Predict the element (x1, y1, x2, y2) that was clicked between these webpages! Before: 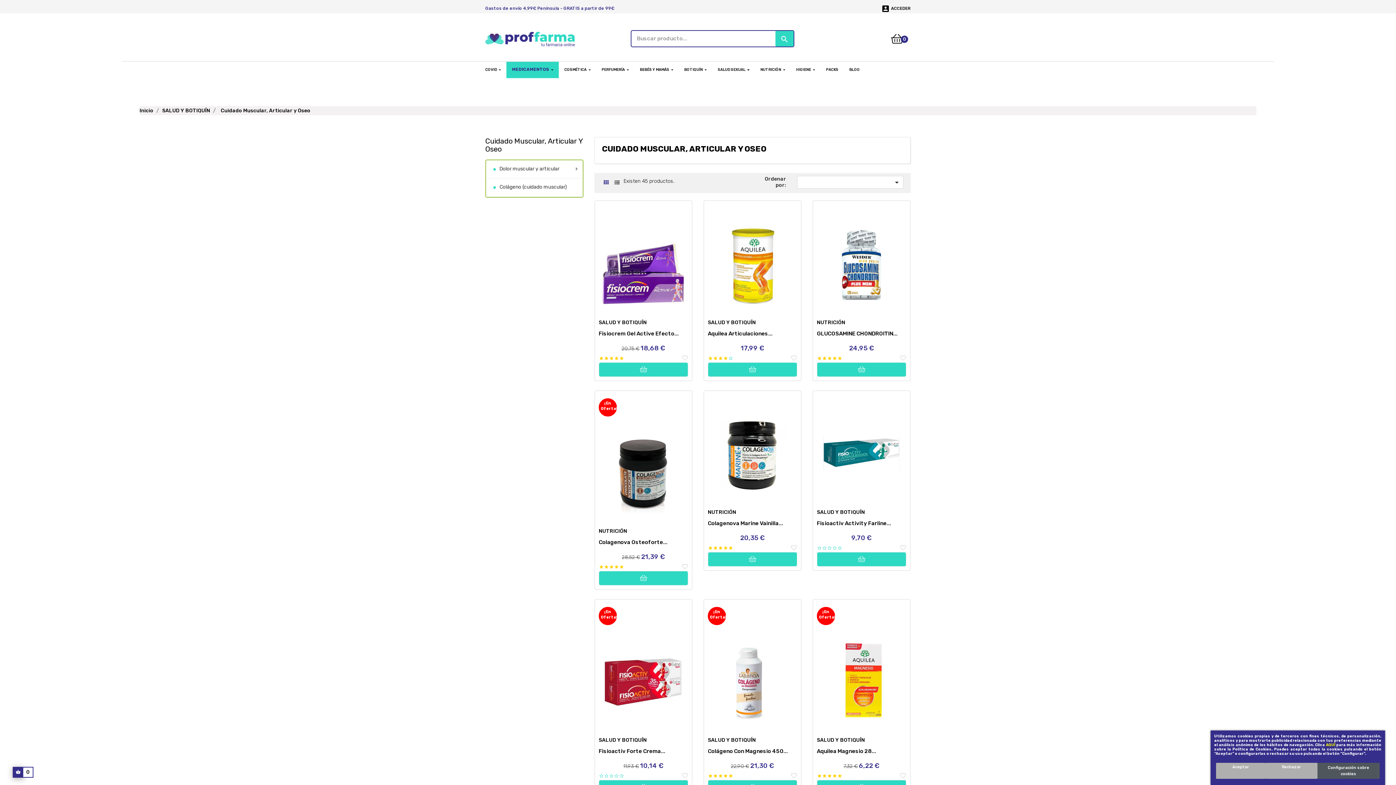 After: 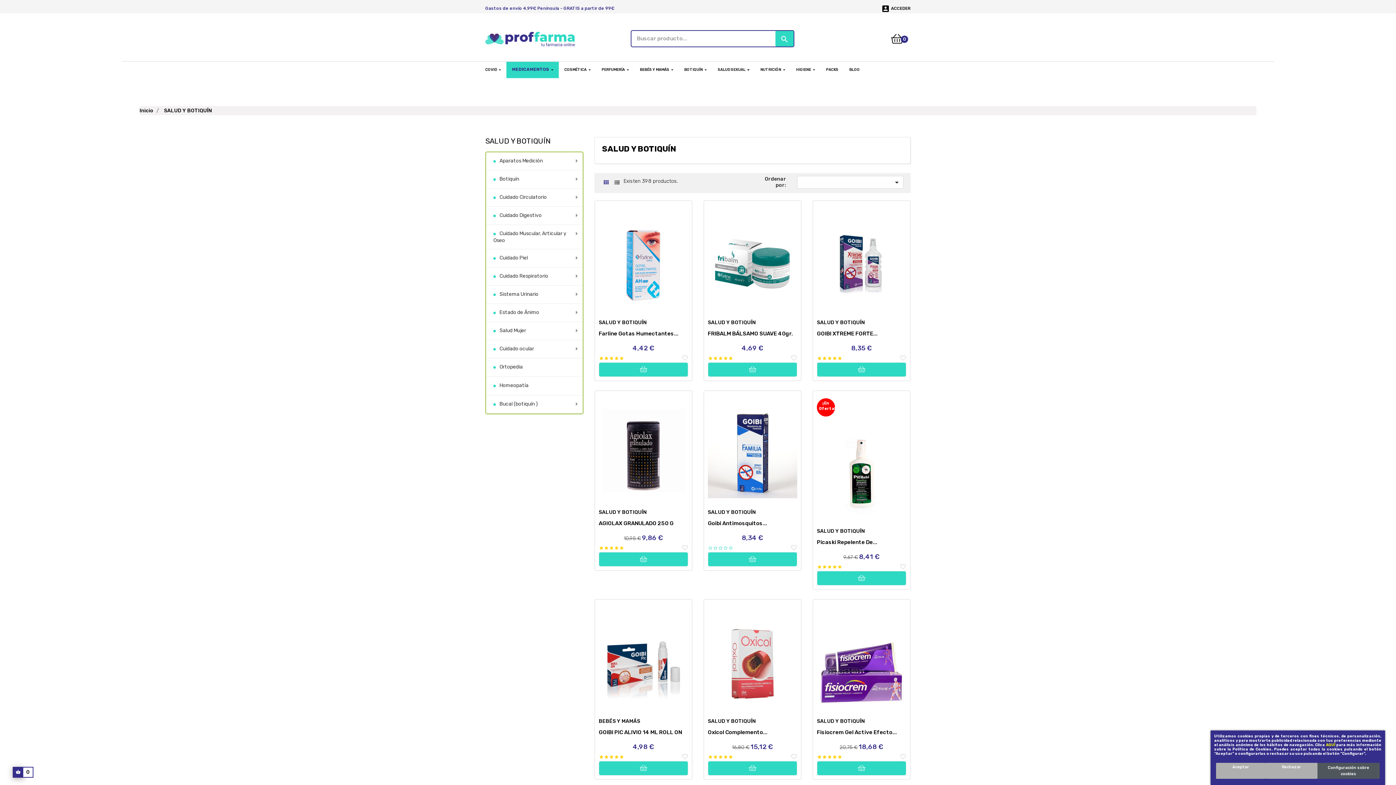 Action: bbox: (707, 737, 755, 743) label: SALUD Y BOTIQUÍN